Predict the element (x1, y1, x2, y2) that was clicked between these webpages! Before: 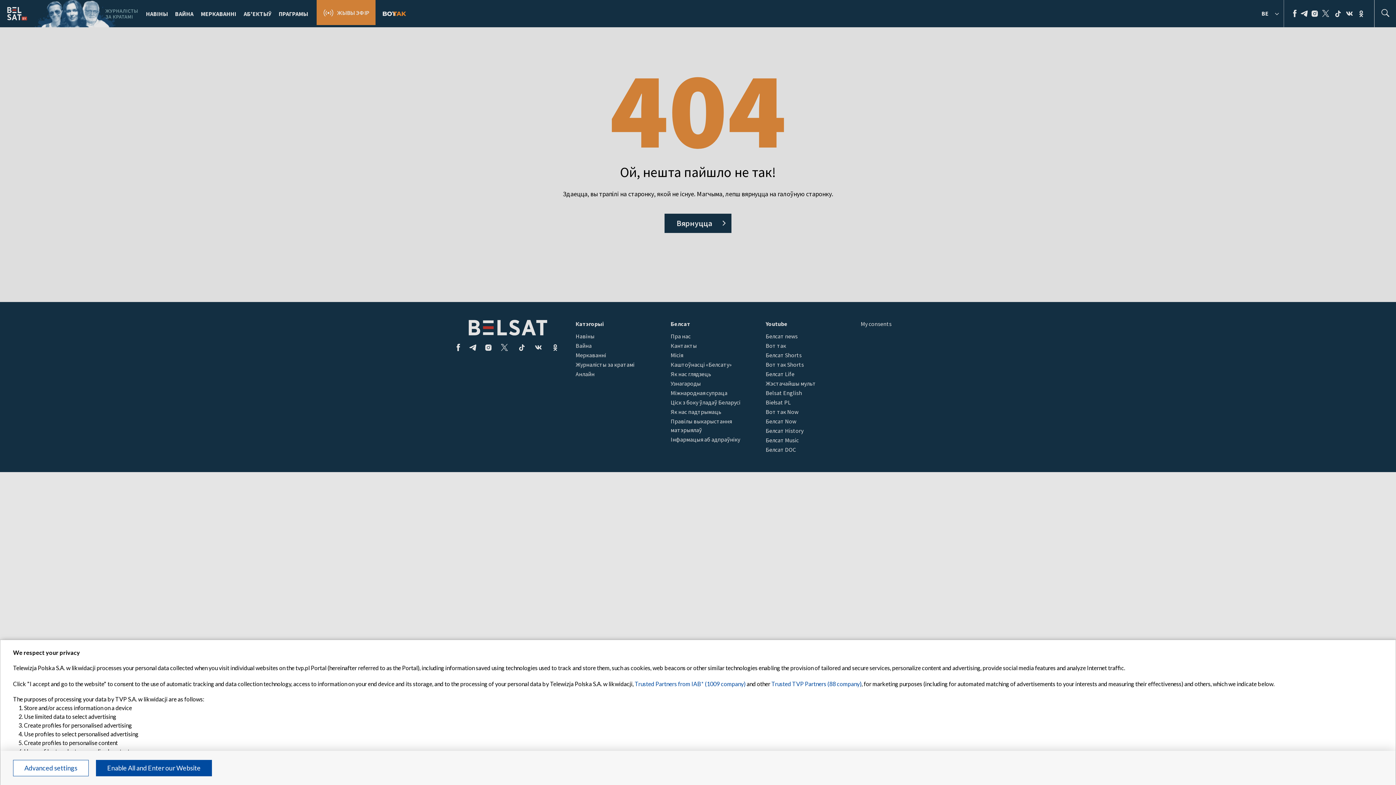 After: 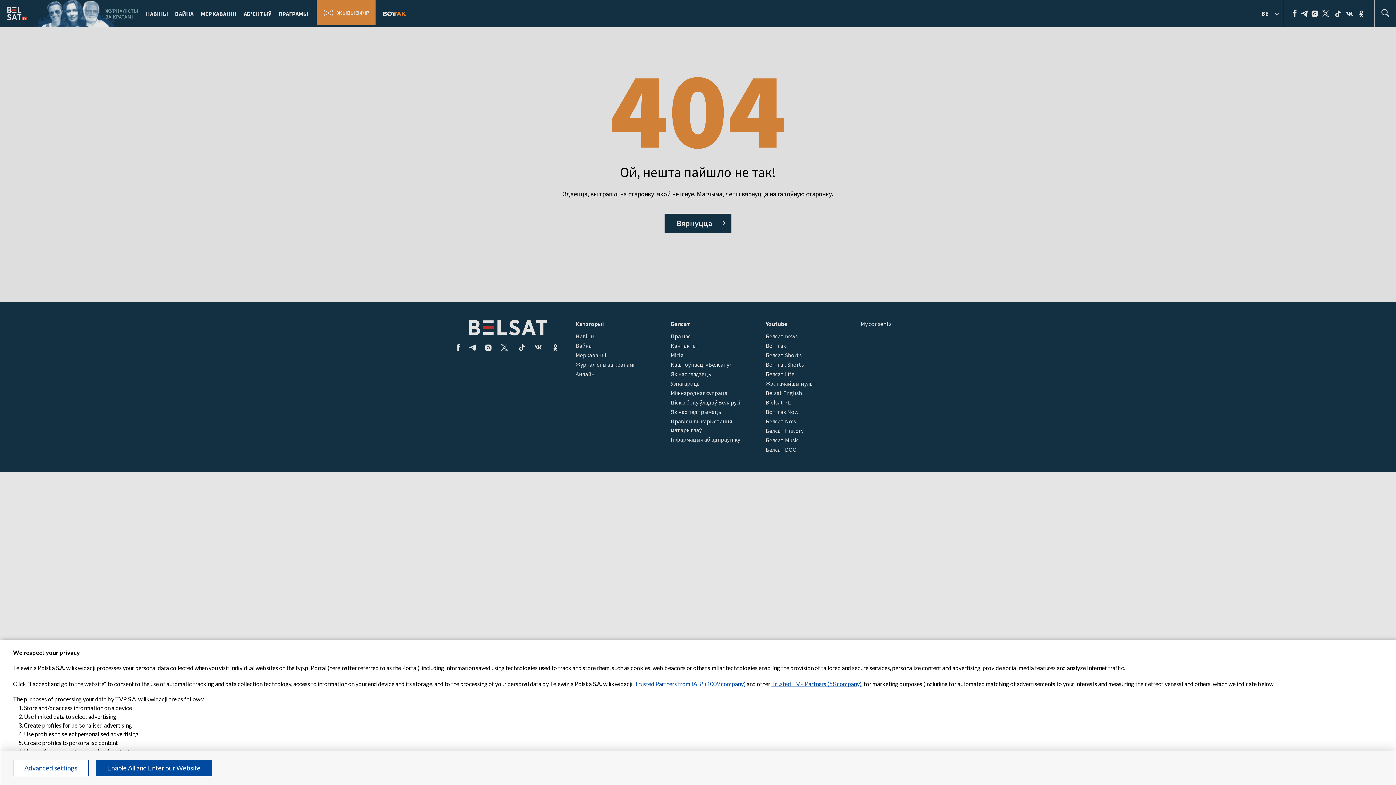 Action: bbox: (771, 680, 861, 687) label: Trusted TVP Partners (88 company)